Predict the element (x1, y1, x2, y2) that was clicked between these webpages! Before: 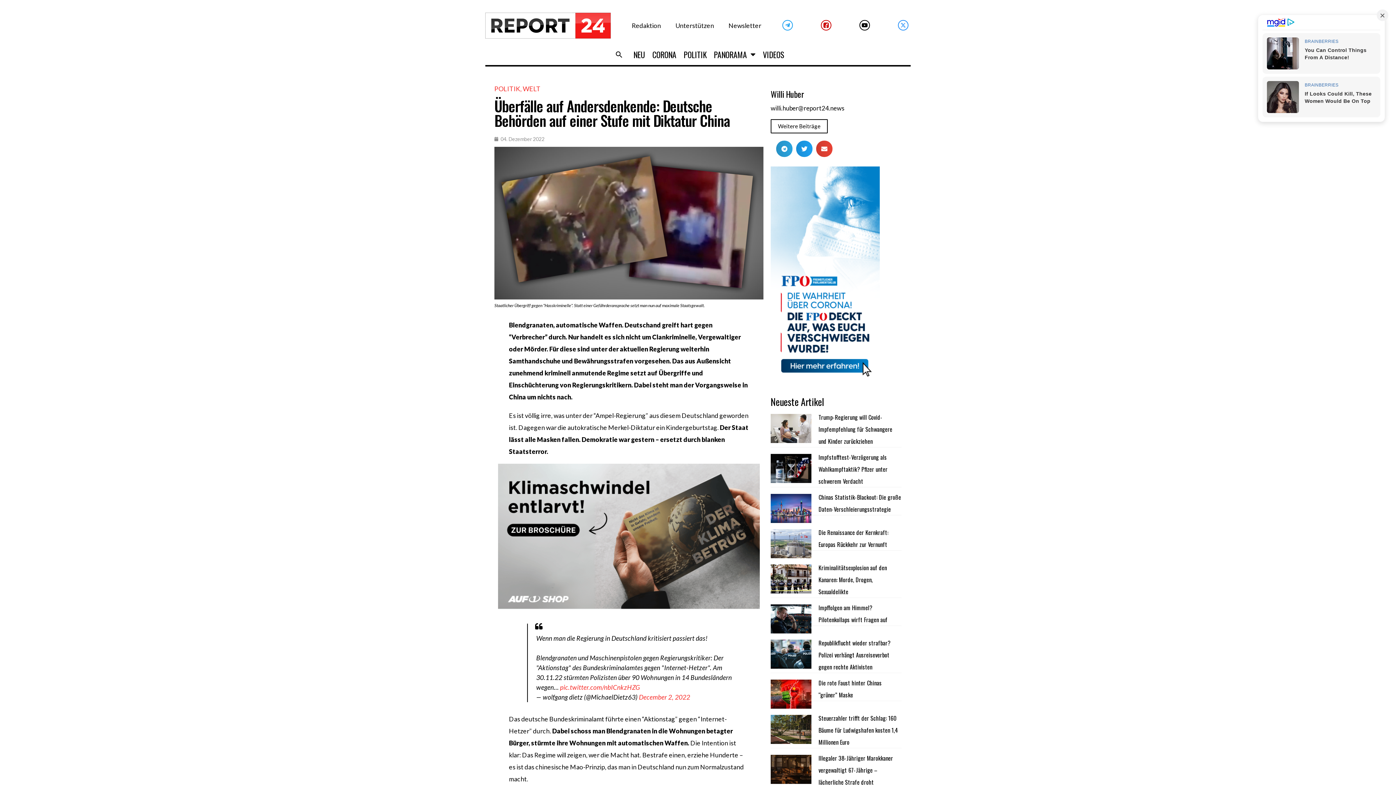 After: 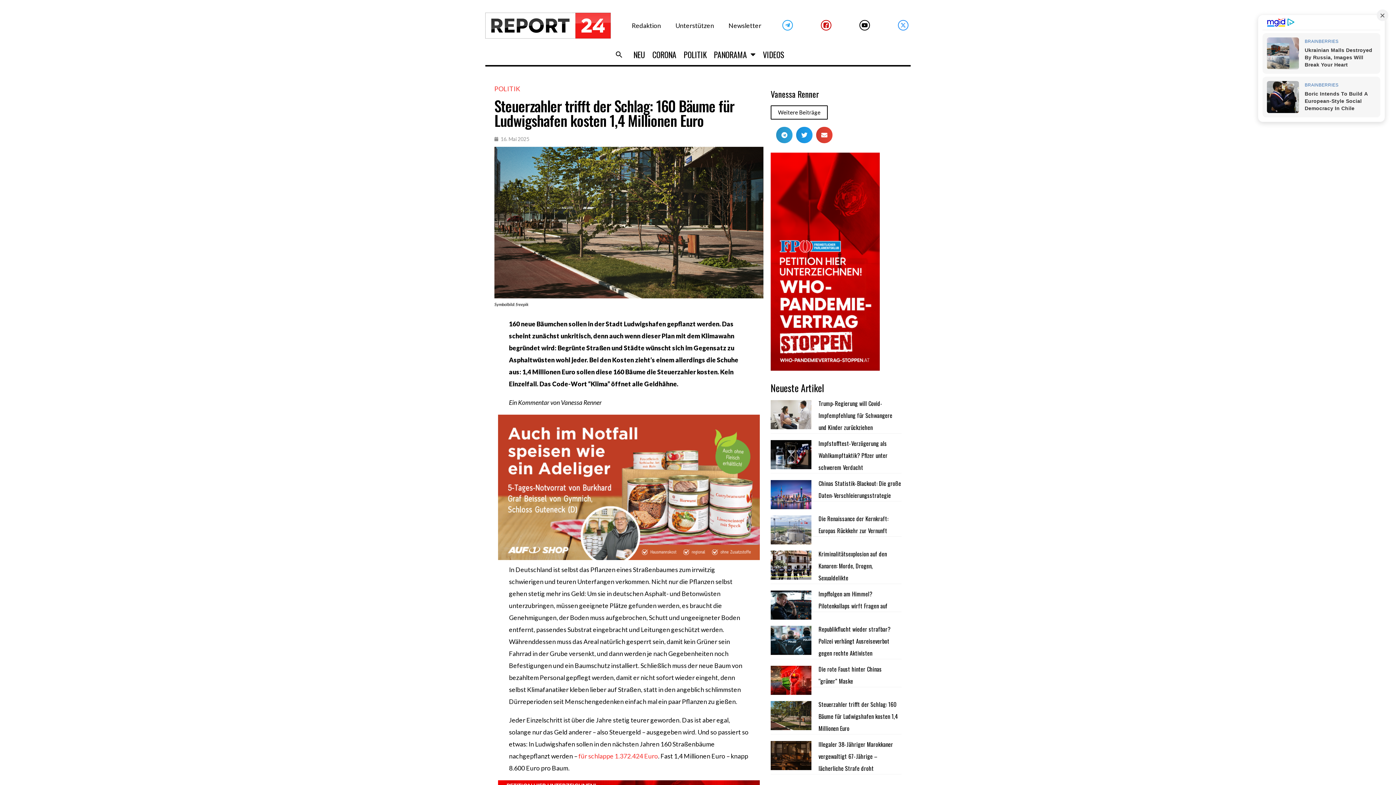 Action: bbox: (818, 714, 898, 746) label: Steuerzahler trifft der Schlag: 160 Bäume für Ludwigshafen kosten 1,4 Millionen Euro